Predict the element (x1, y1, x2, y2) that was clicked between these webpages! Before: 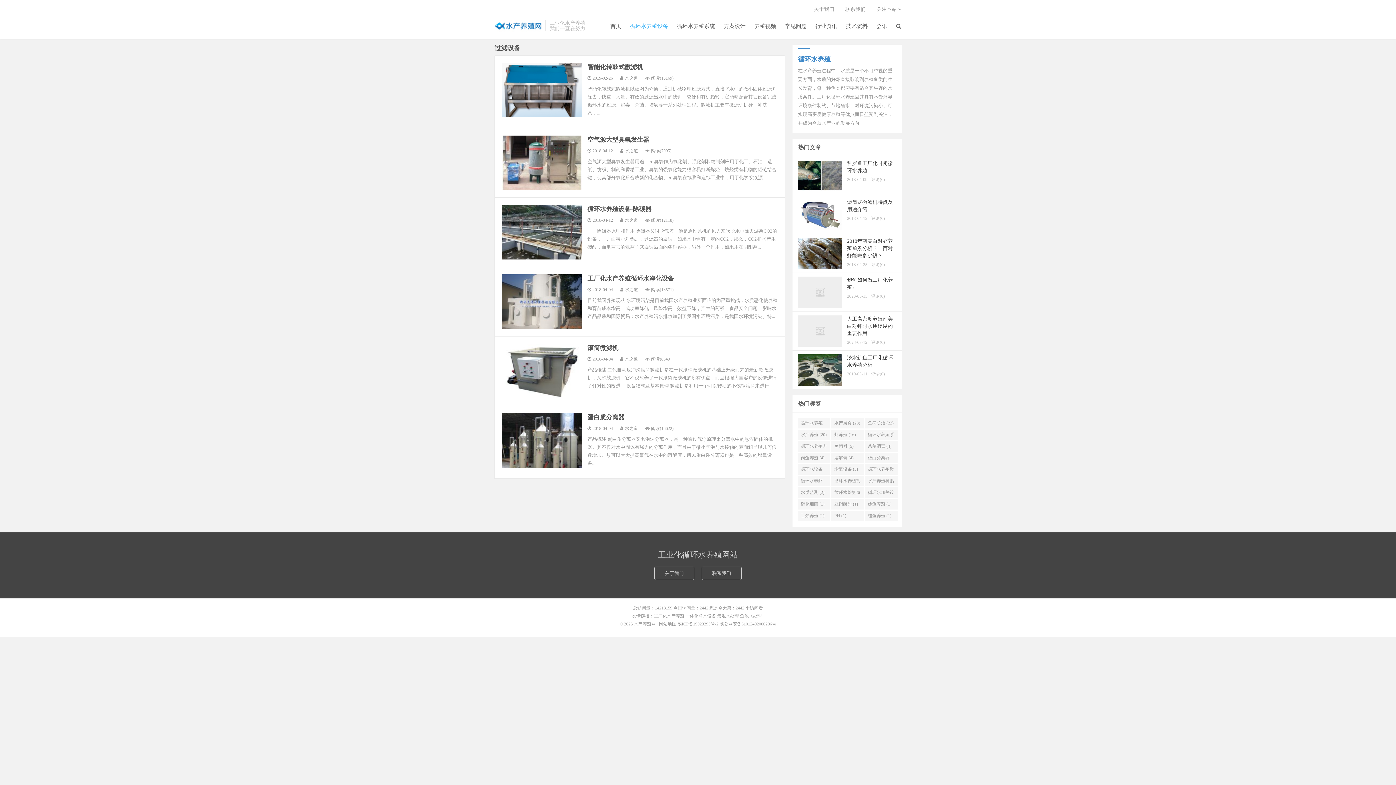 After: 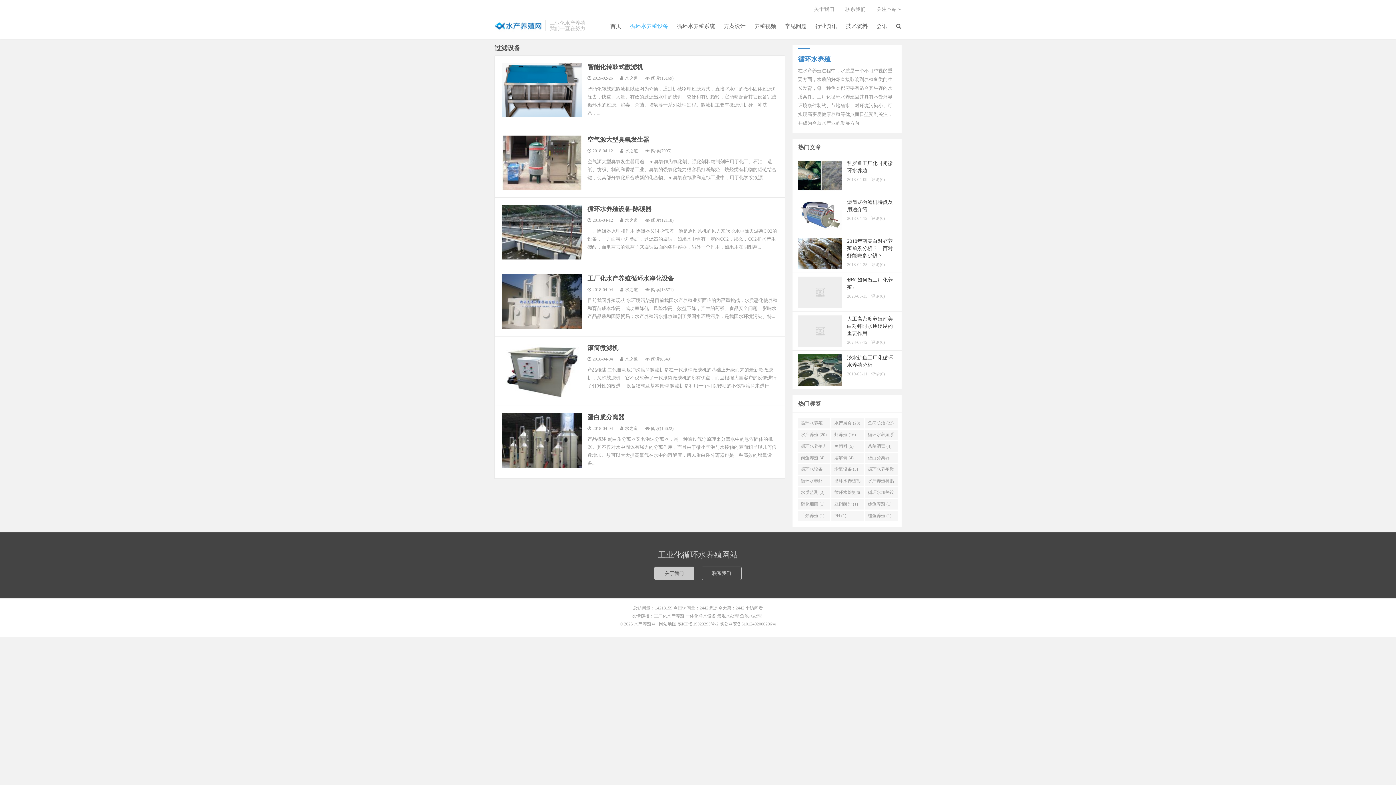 Action: label: 关于我们 bbox: (654, 566, 694, 580)